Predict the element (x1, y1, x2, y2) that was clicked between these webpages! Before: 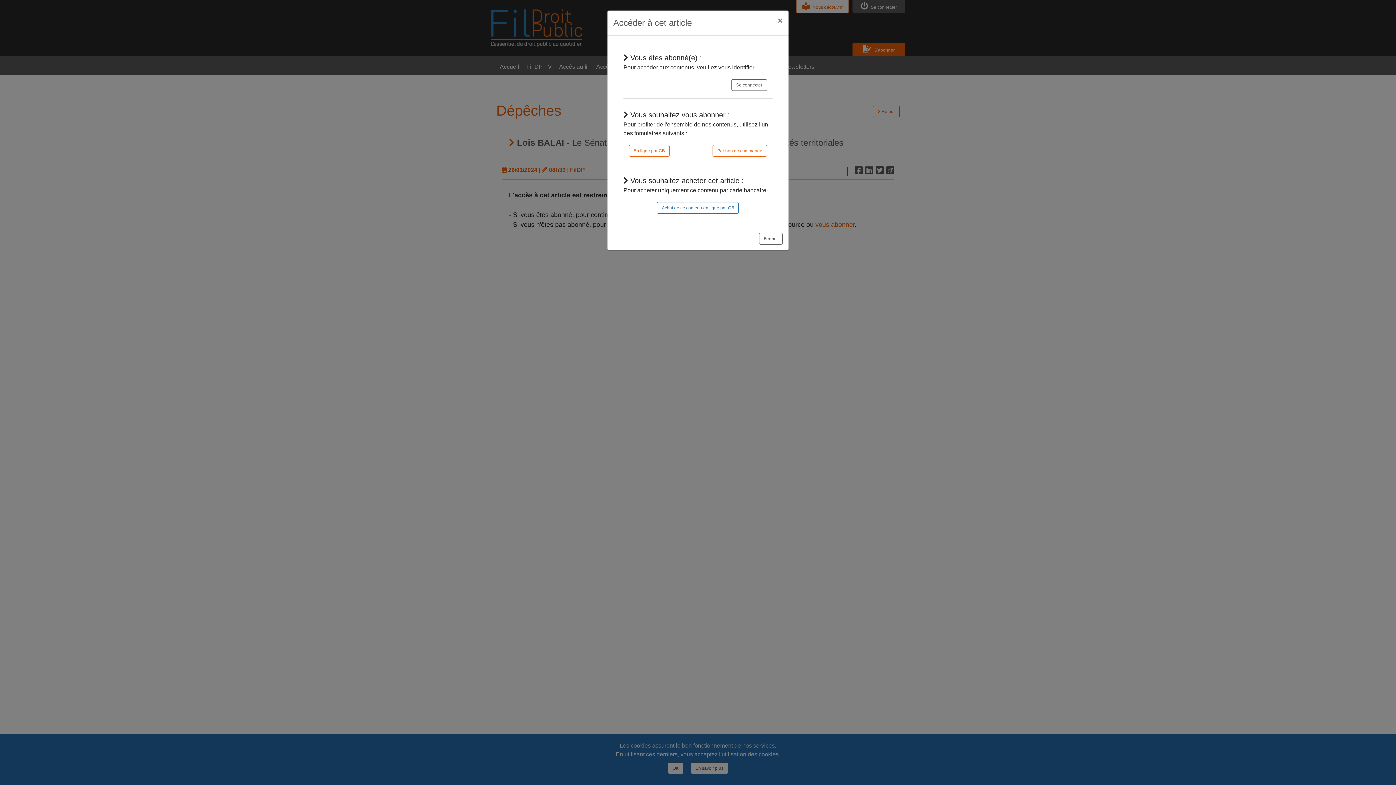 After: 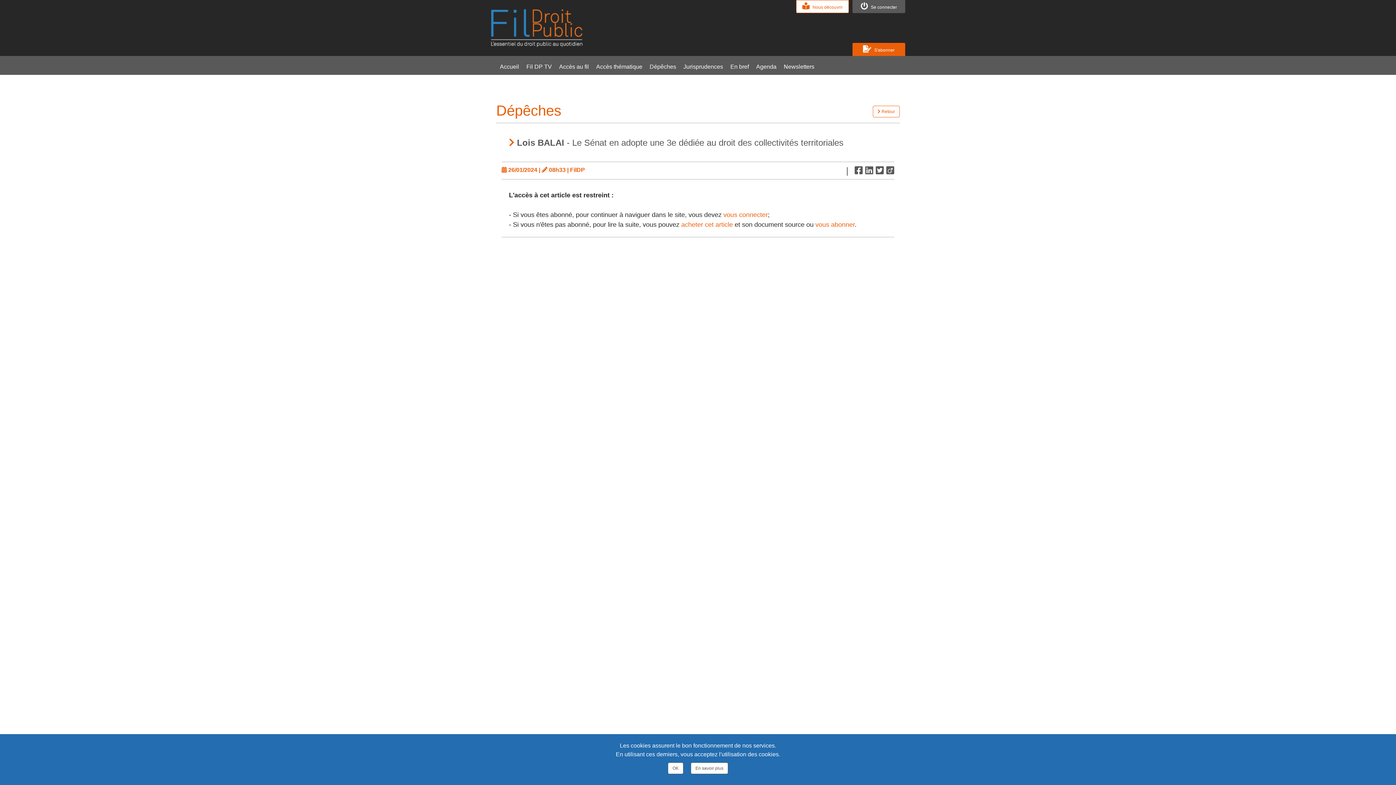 Action: bbox: (772, 10, 788, 30) label: Close